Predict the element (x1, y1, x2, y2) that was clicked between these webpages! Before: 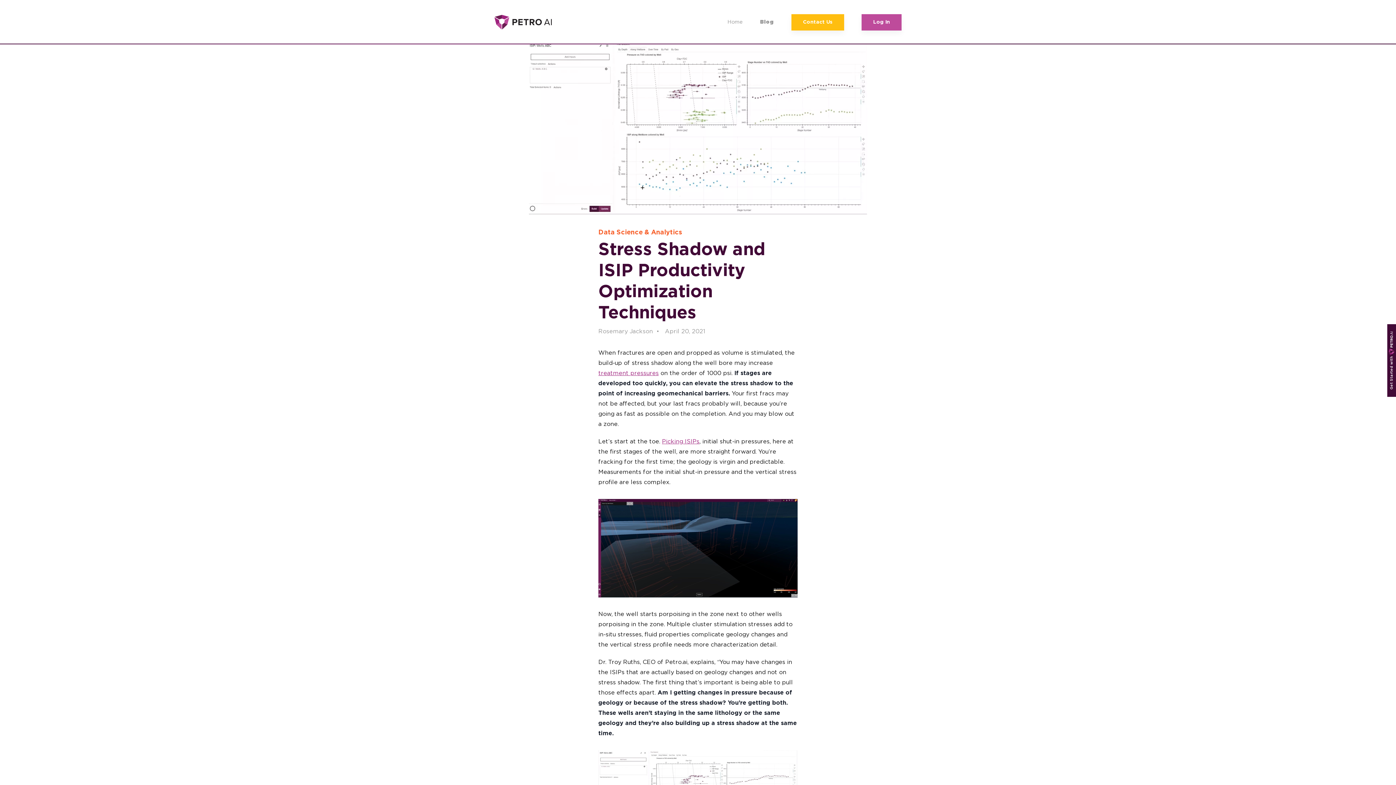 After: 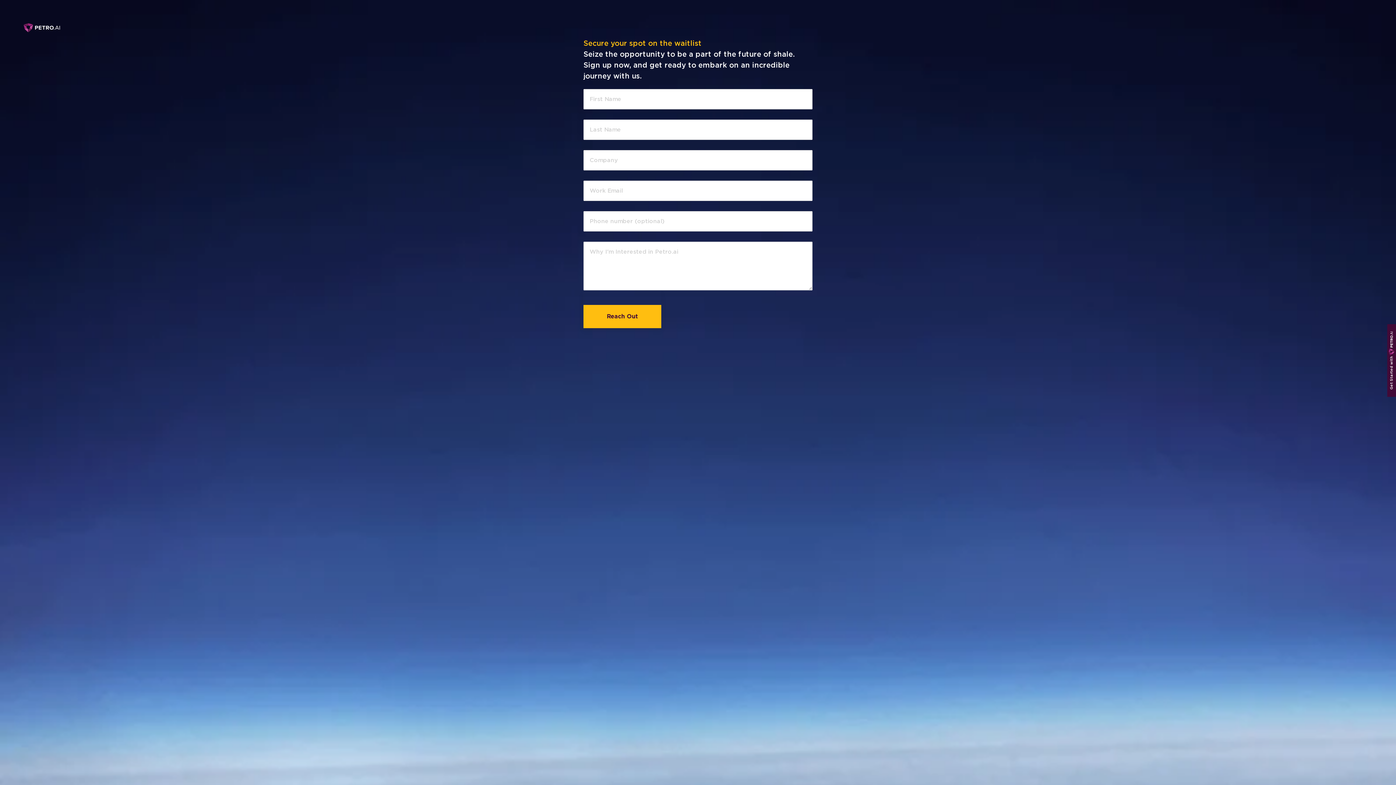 Action: label: Get Started with bbox: (1387, 324, 1396, 397)